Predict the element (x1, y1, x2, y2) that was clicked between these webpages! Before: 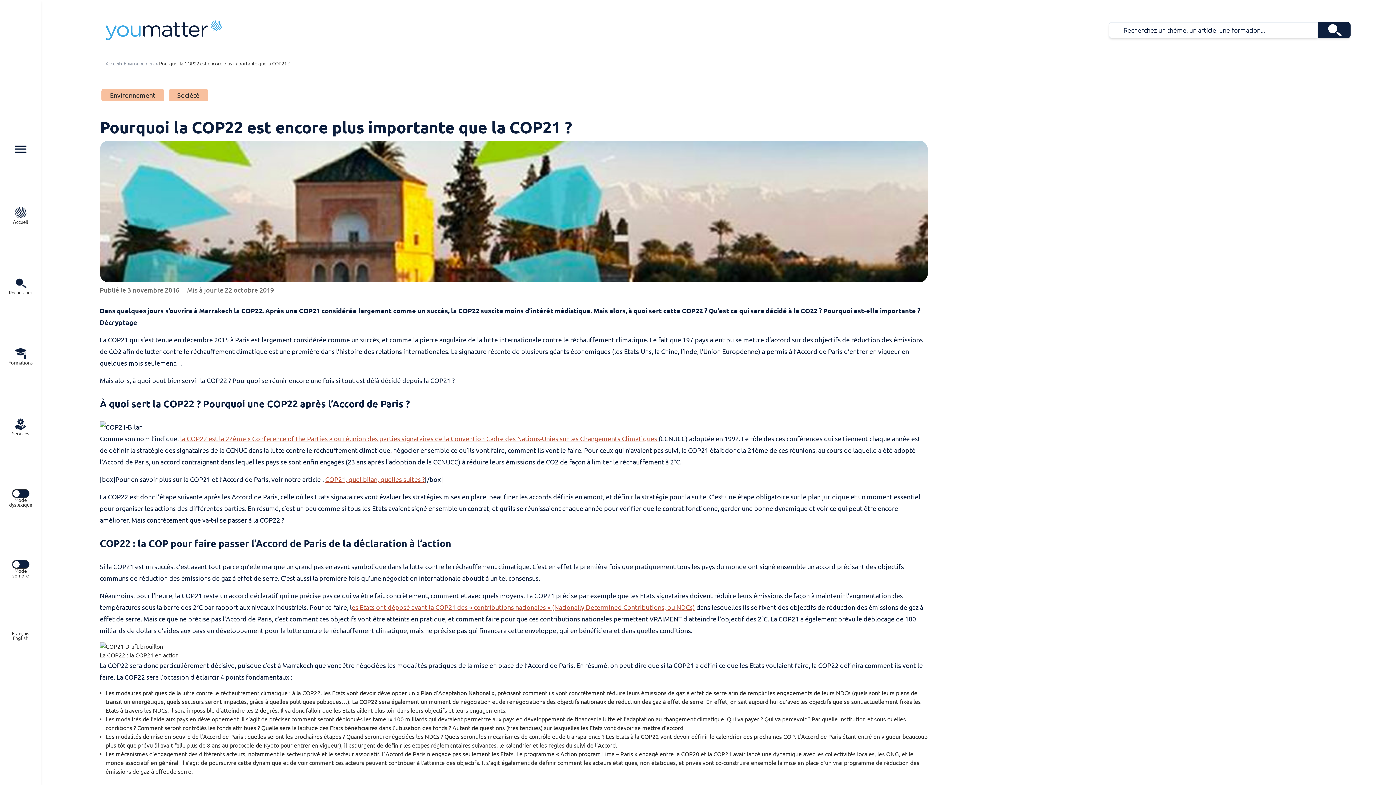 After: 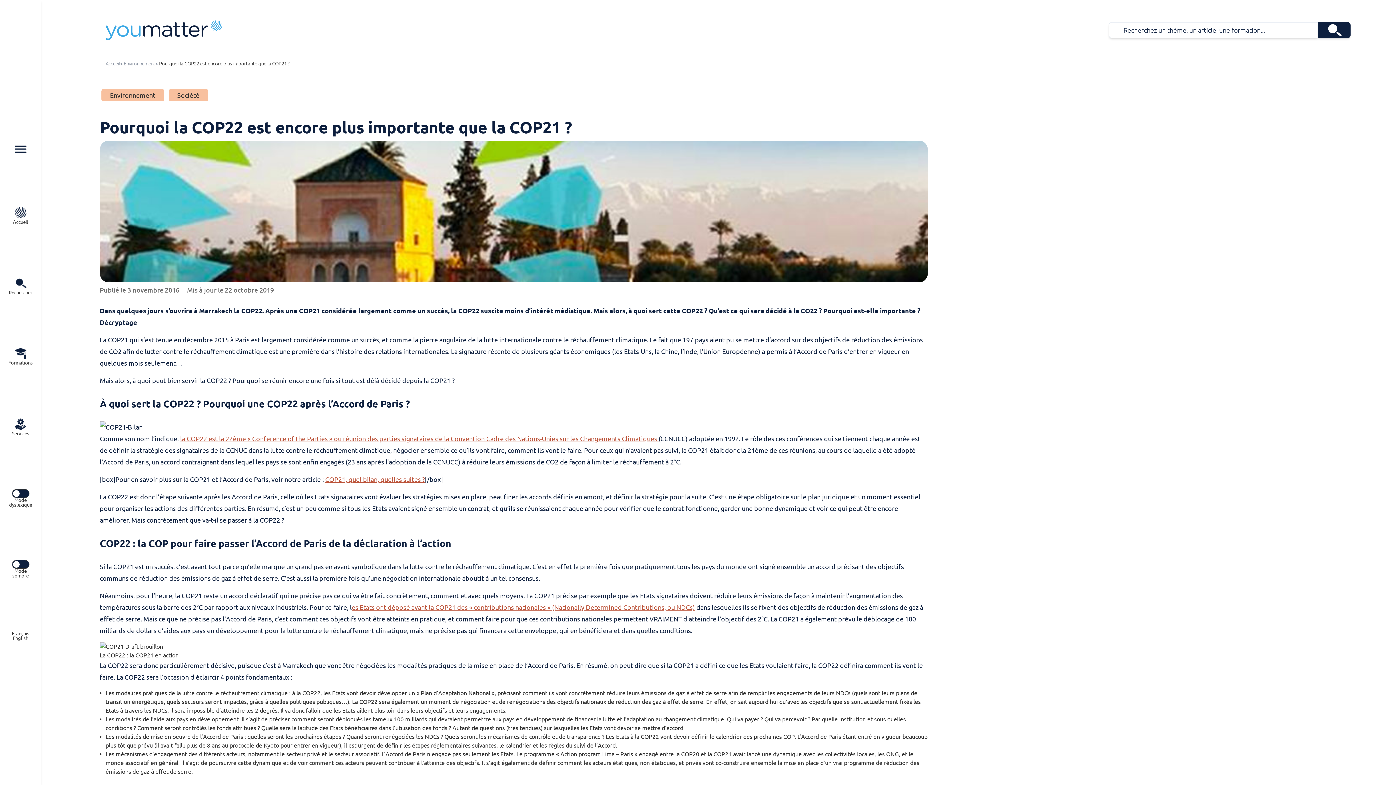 Action: bbox: (325, 476, 424, 483) label: COP21, quel bilan, quelles suites ?